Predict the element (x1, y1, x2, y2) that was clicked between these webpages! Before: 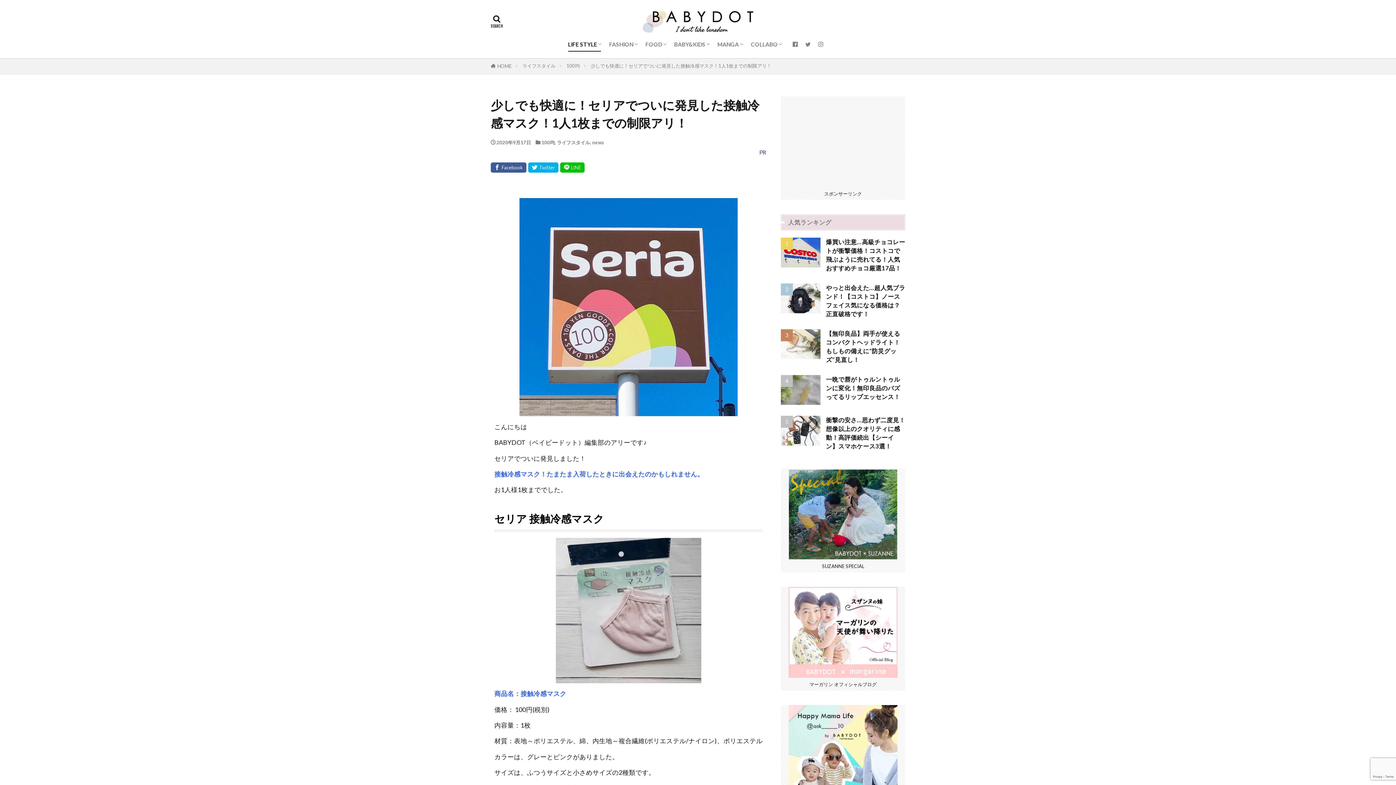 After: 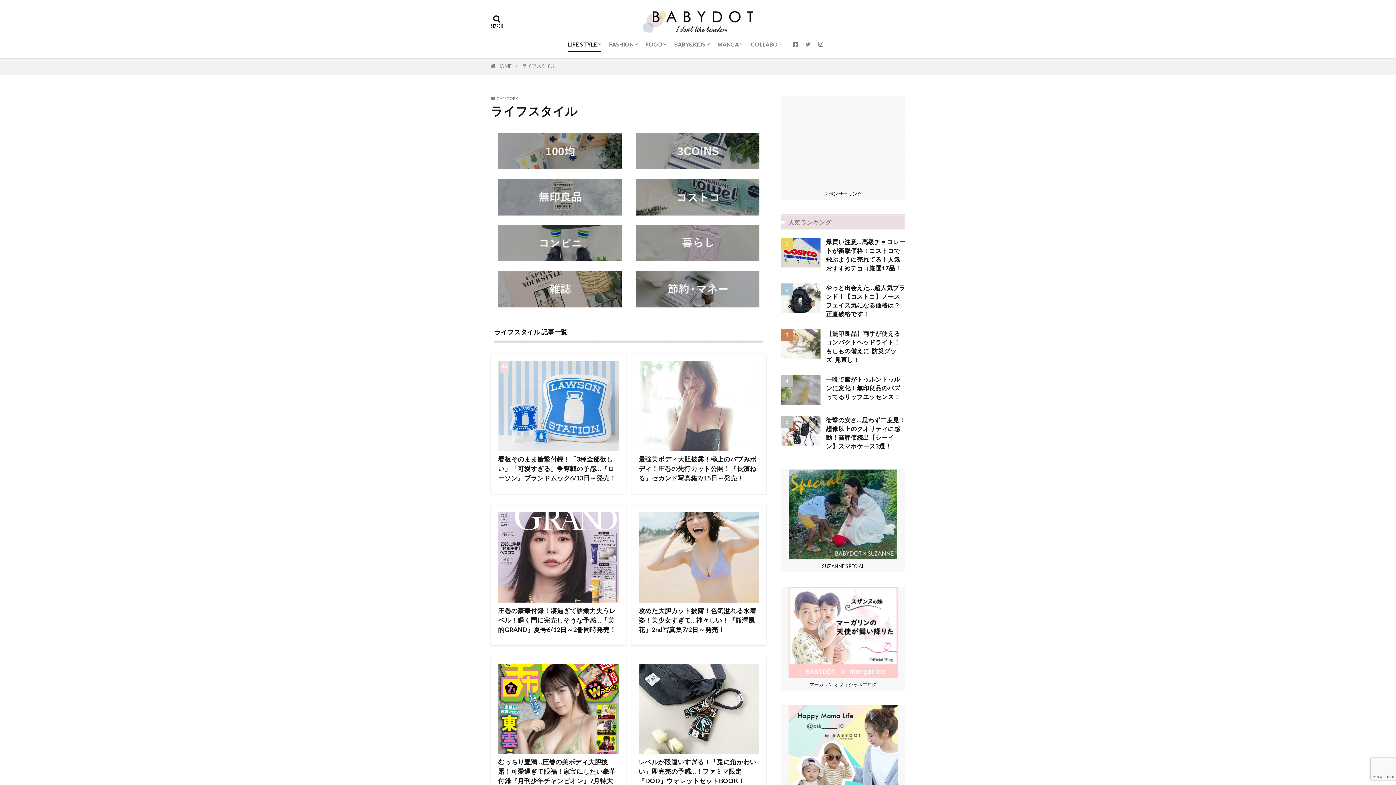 Action: label: ライフスタイル bbox: (522, 63, 555, 68)